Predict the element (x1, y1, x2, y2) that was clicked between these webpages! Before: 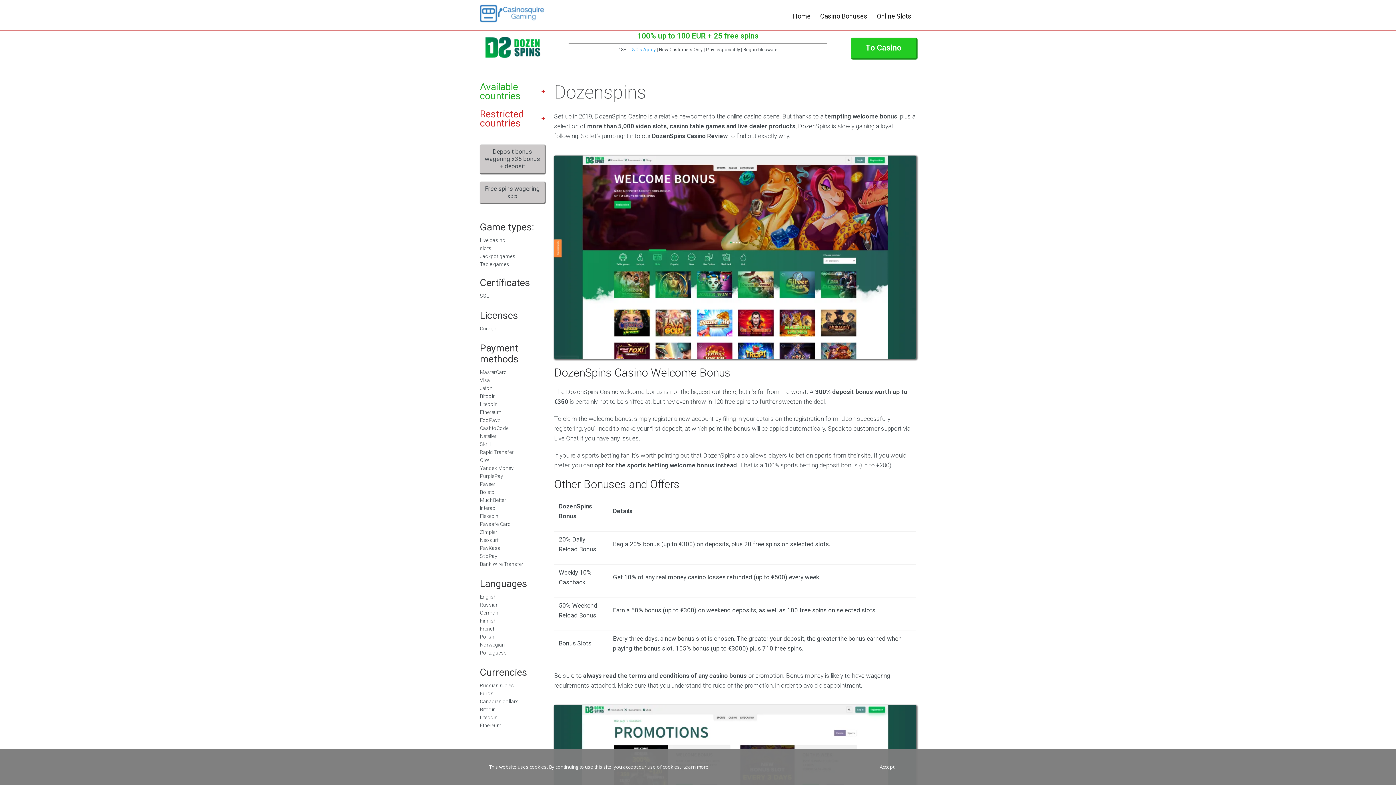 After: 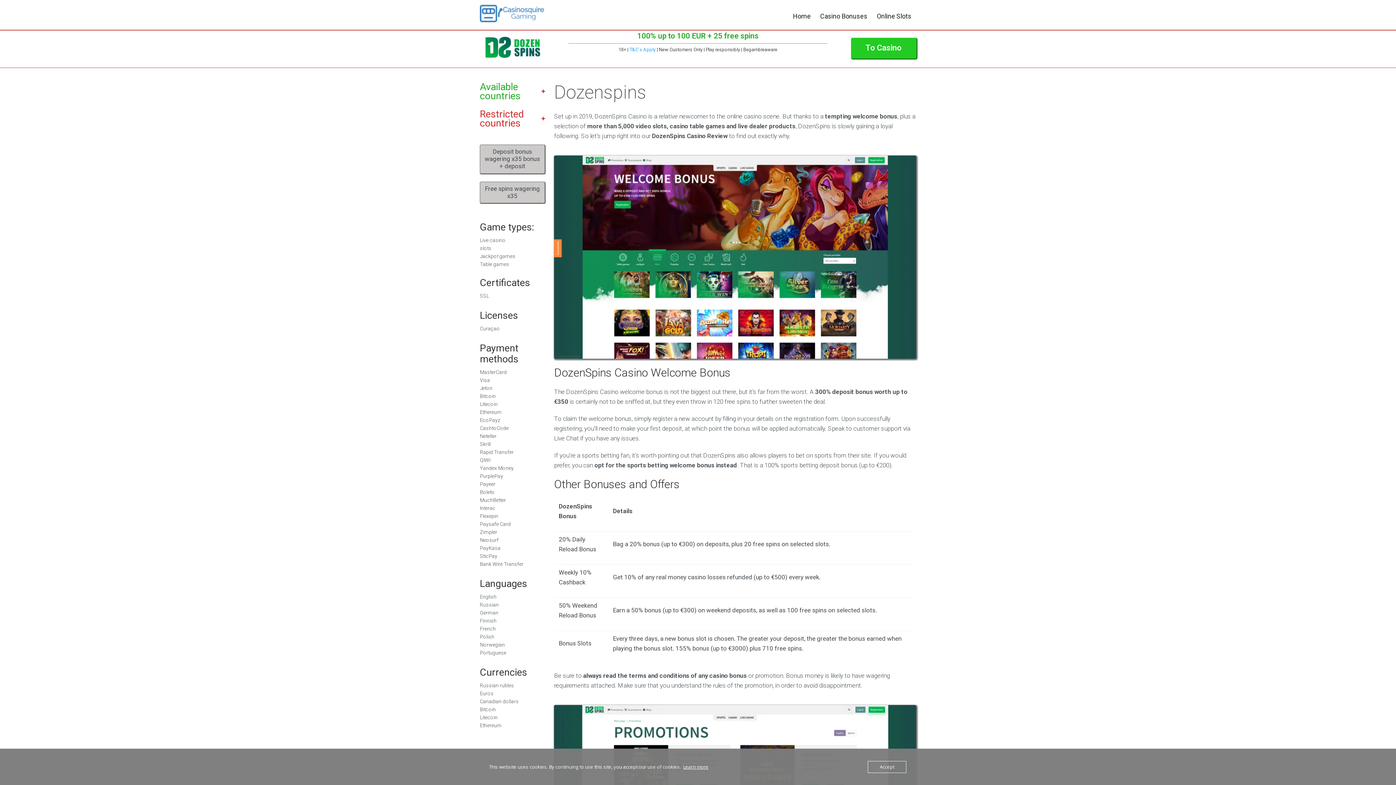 Action: label: Learn more bbox: (683, 764, 708, 770)